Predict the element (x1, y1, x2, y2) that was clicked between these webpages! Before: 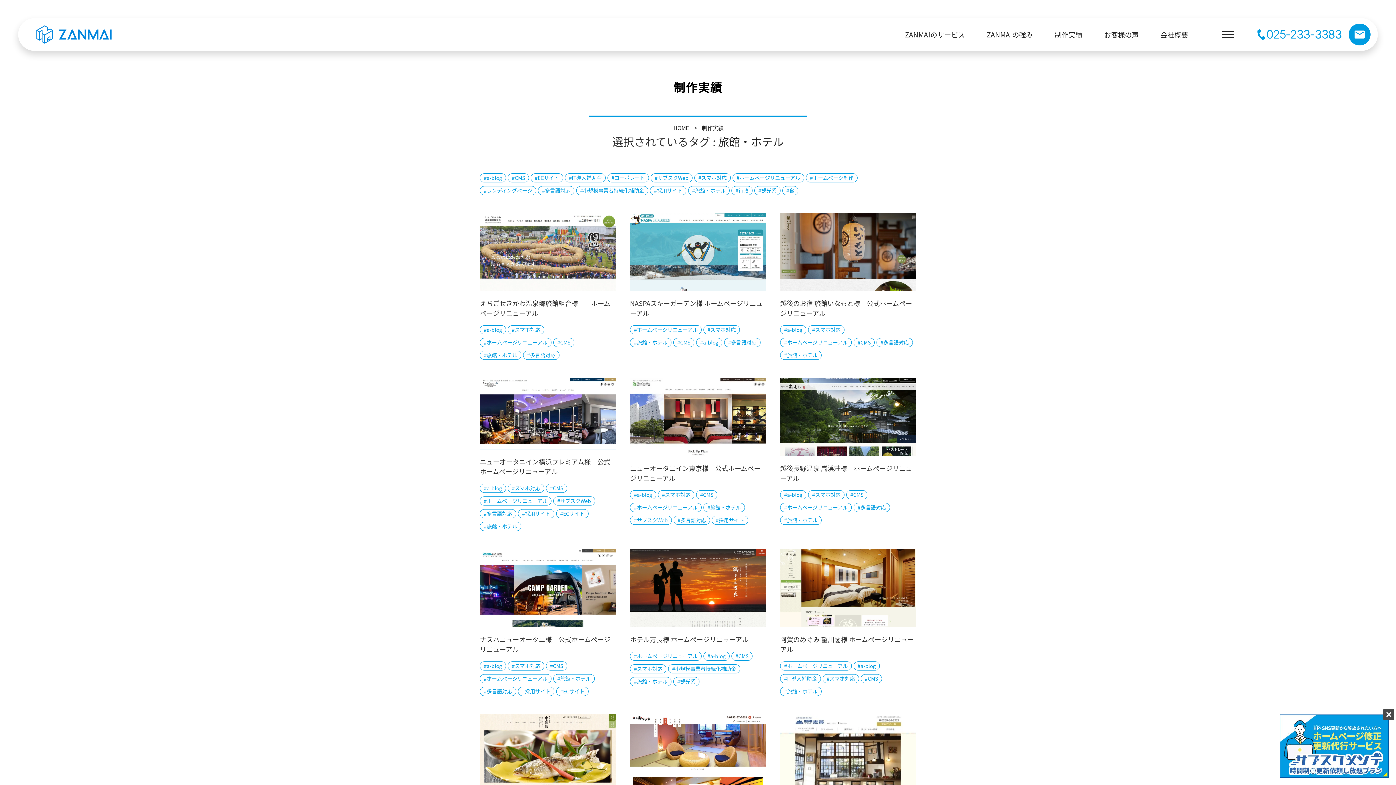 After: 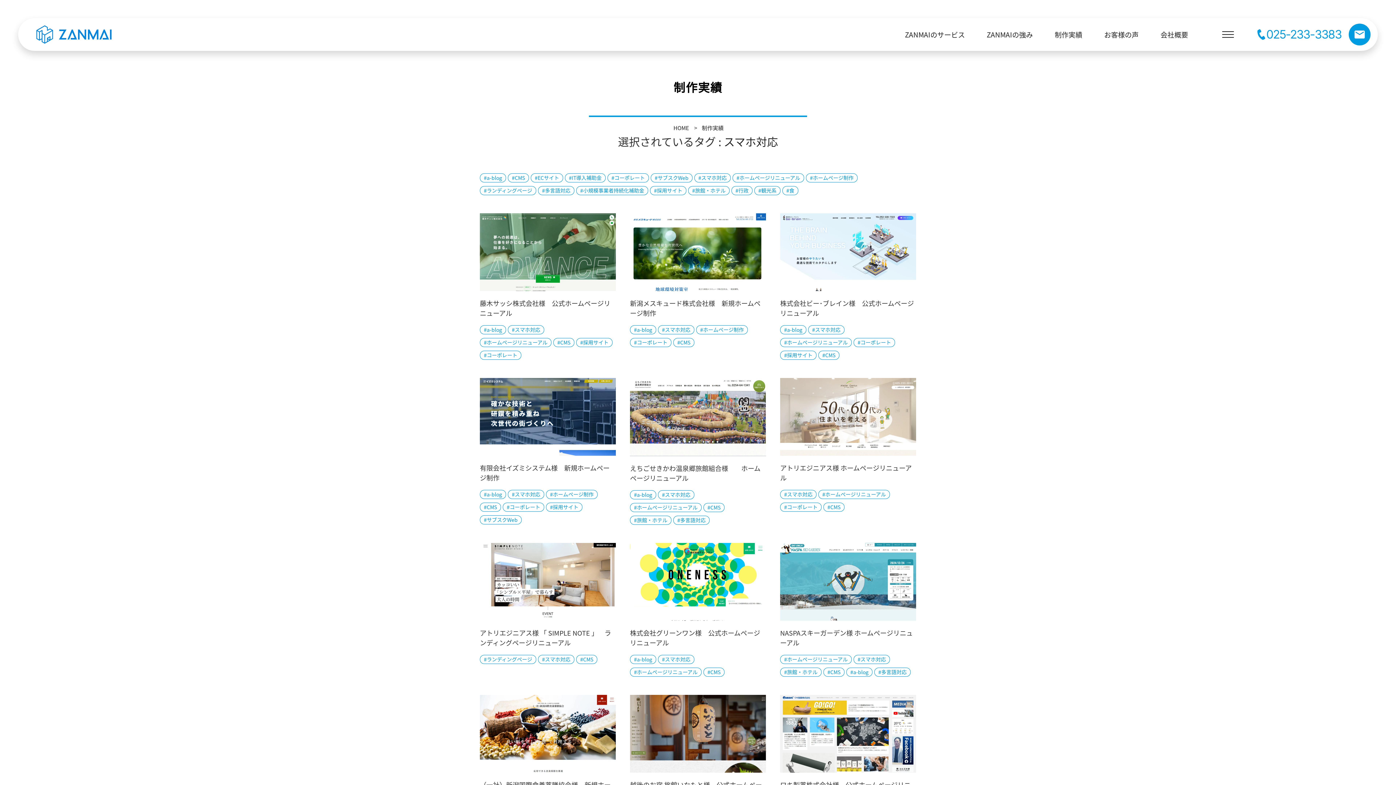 Action: label: #スマホ対応 bbox: (703, 325, 740, 334)